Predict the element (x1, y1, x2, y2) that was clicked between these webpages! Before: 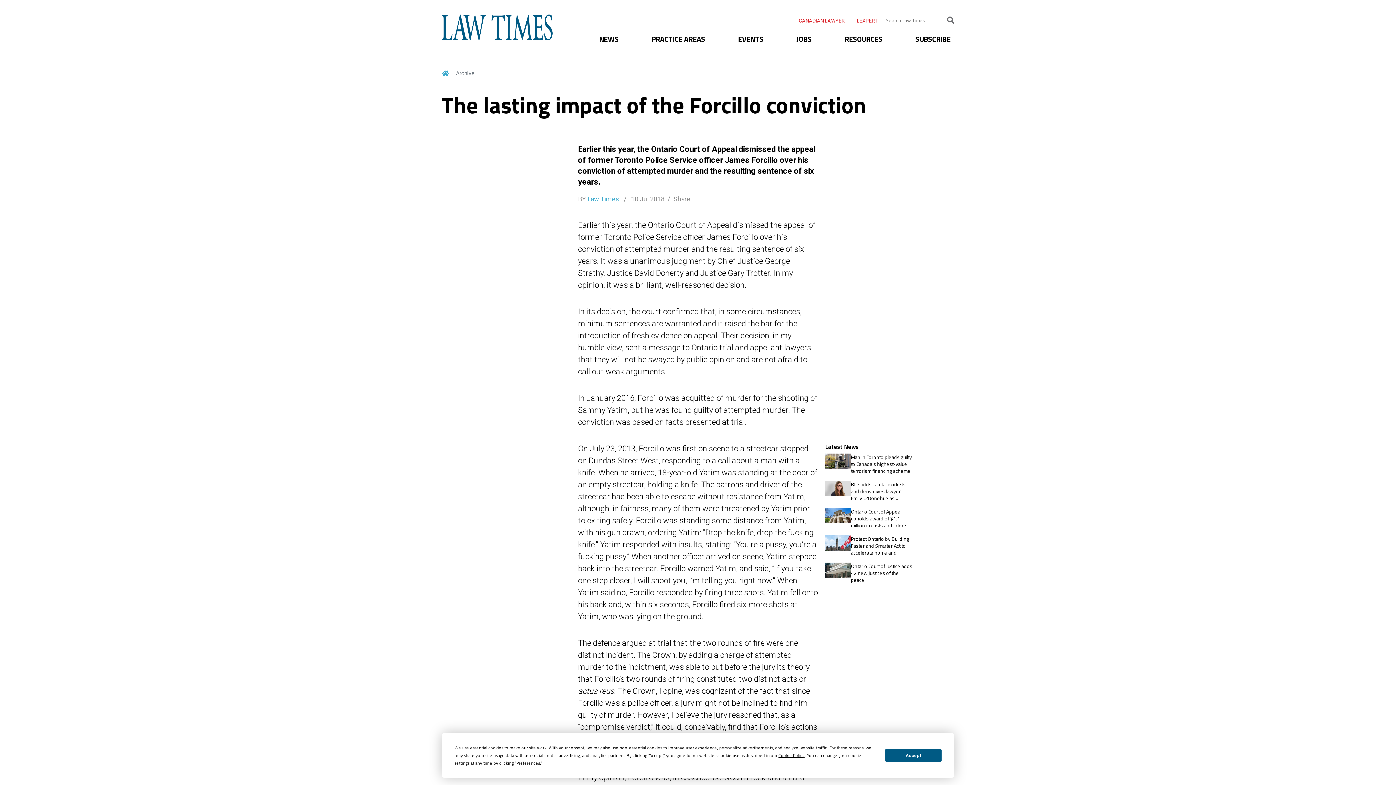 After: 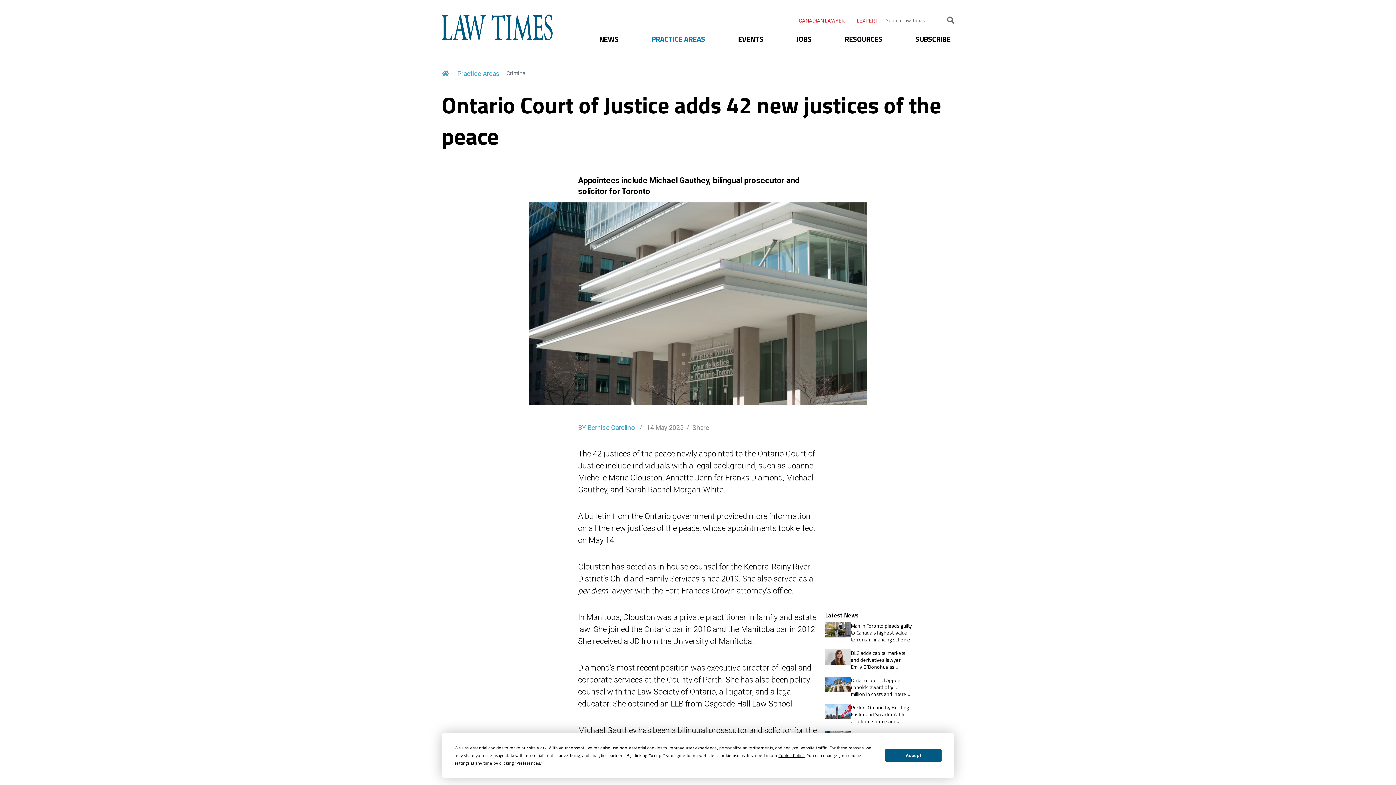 Action: label: Ontario Court of Justice adds 42 new justices of the peace bbox: (851, 562, 912, 583)